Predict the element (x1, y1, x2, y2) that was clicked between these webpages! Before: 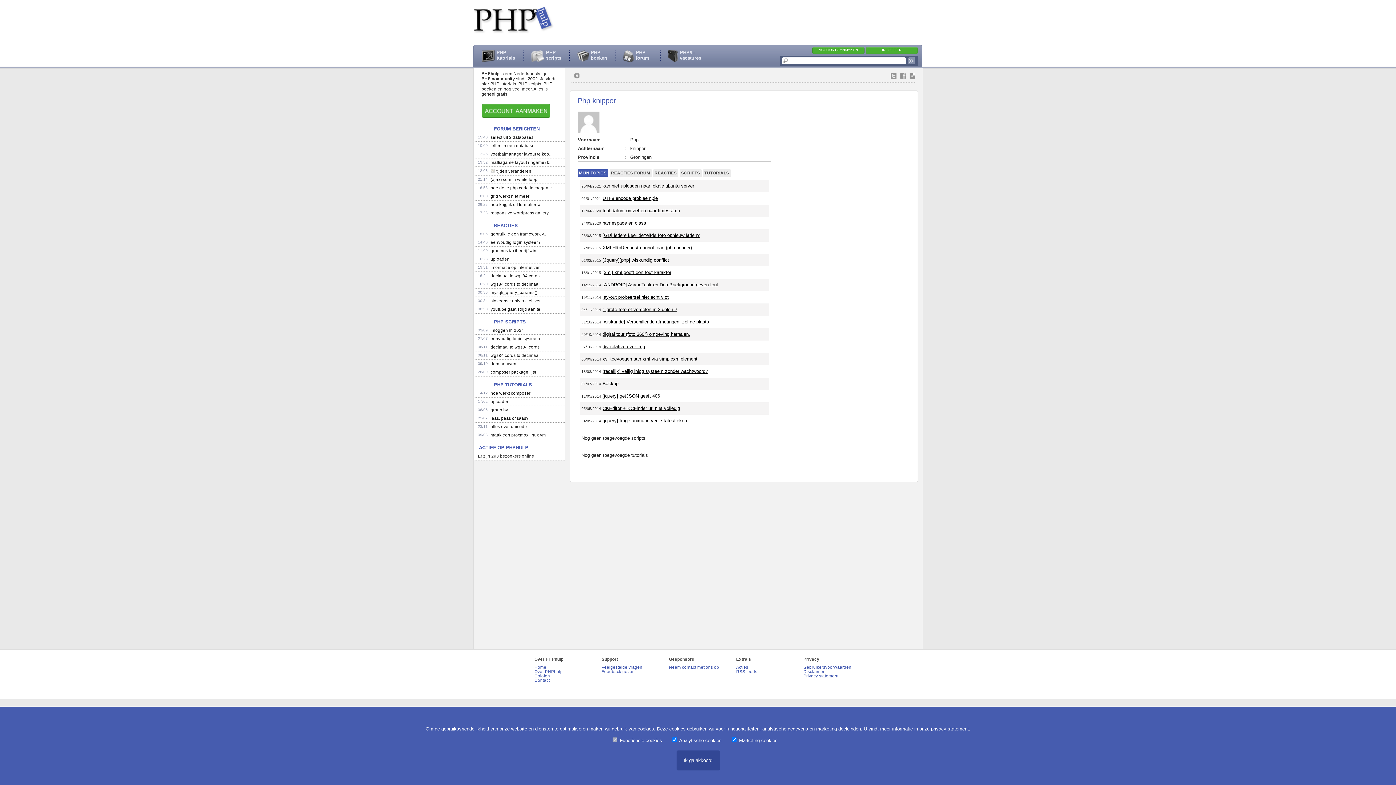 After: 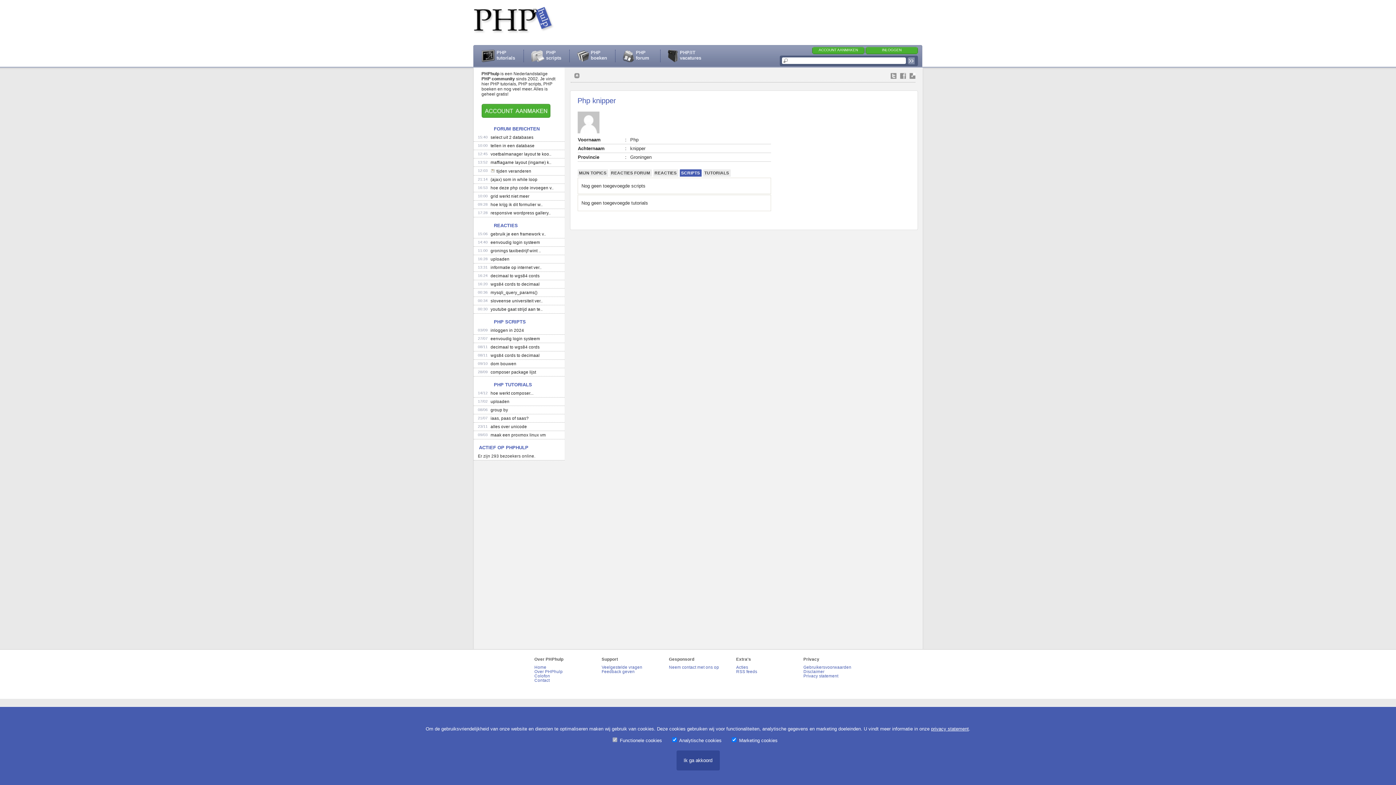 Action: label: SCRIPTS bbox: (679, 169, 701, 176)